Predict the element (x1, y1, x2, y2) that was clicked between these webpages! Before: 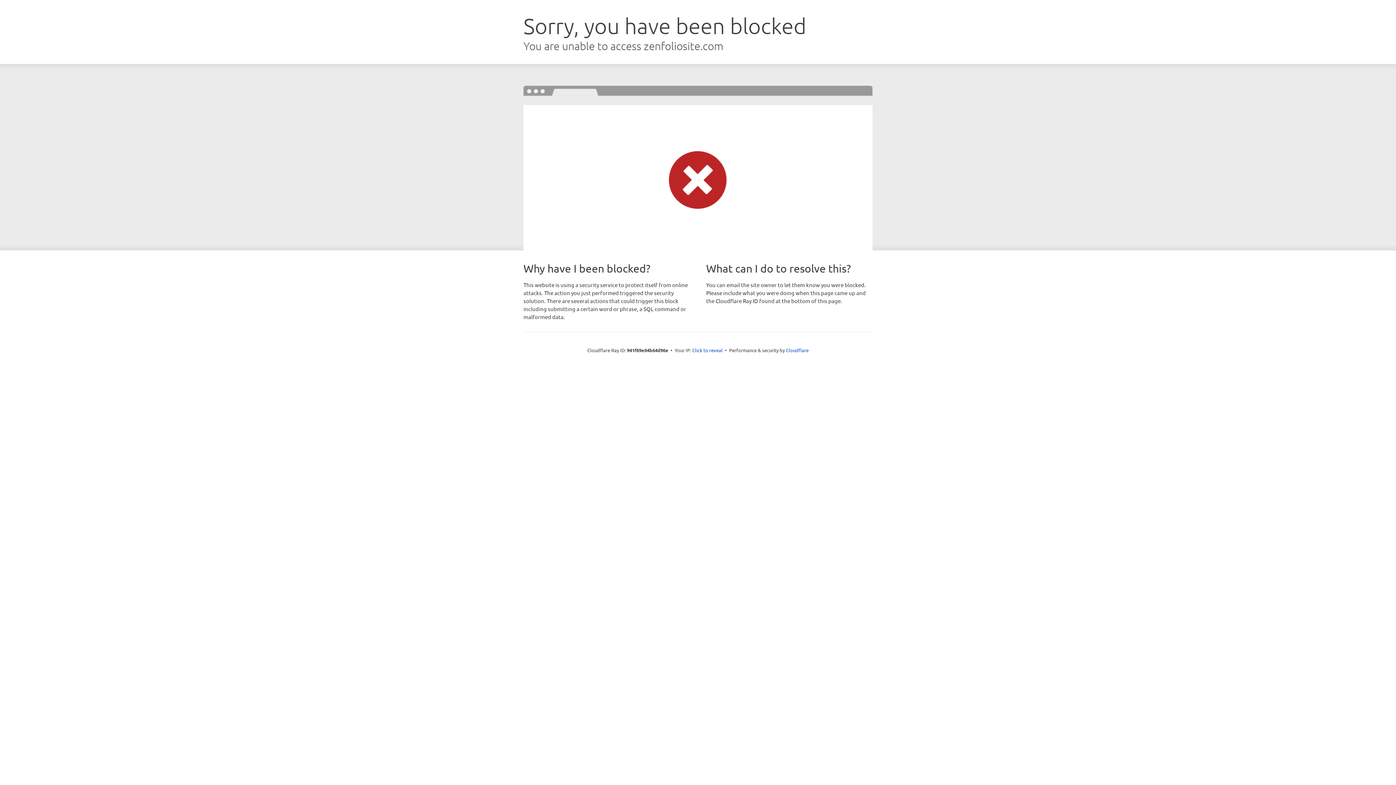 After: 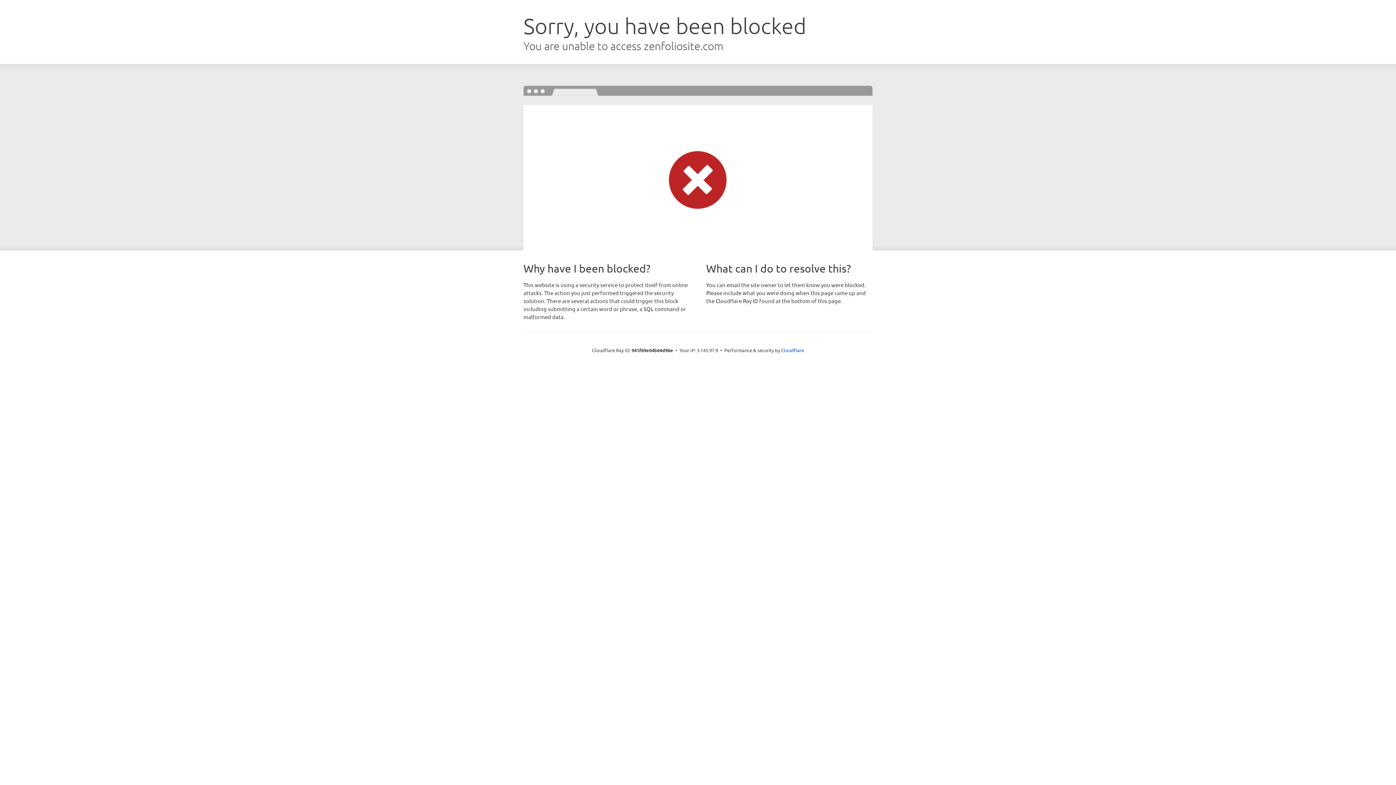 Action: bbox: (692, 346, 722, 353) label: Click to reveal